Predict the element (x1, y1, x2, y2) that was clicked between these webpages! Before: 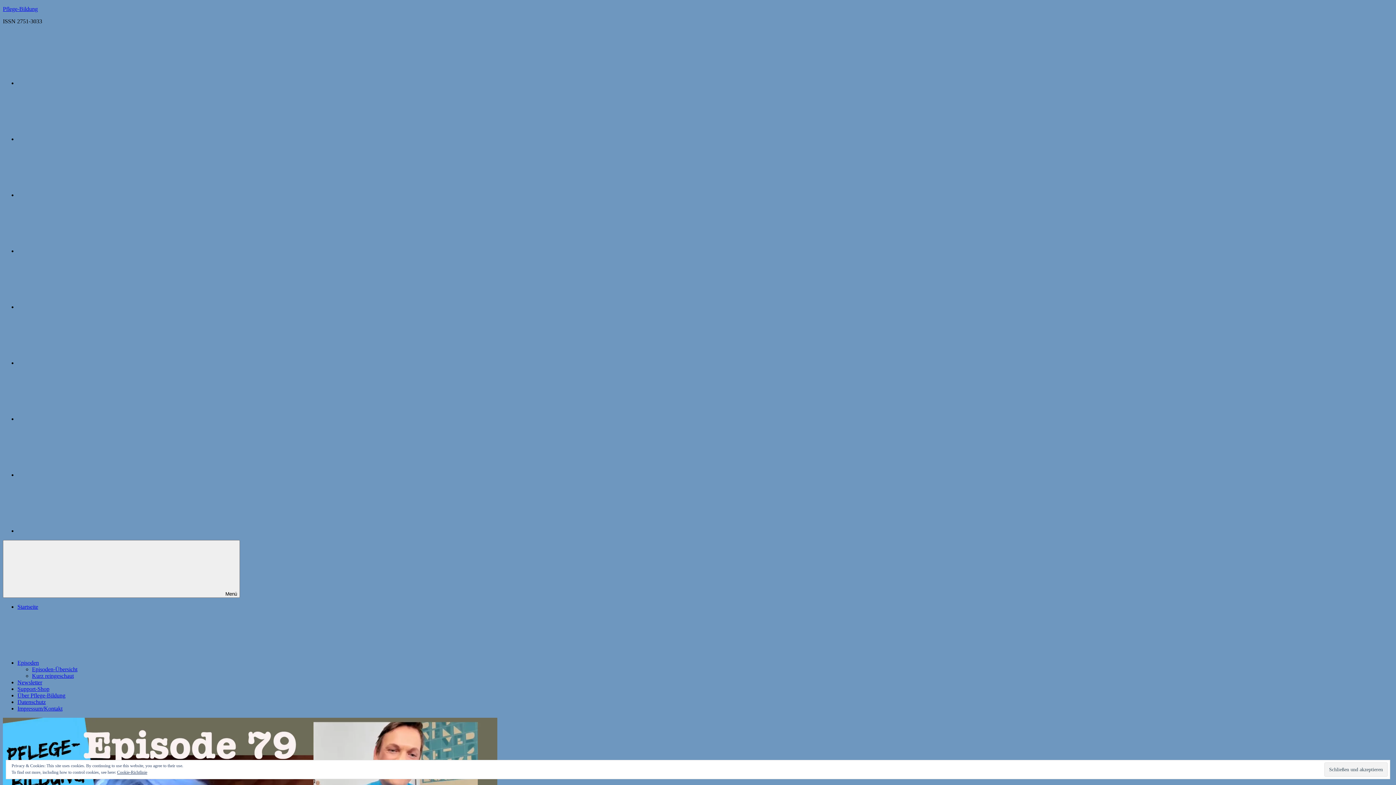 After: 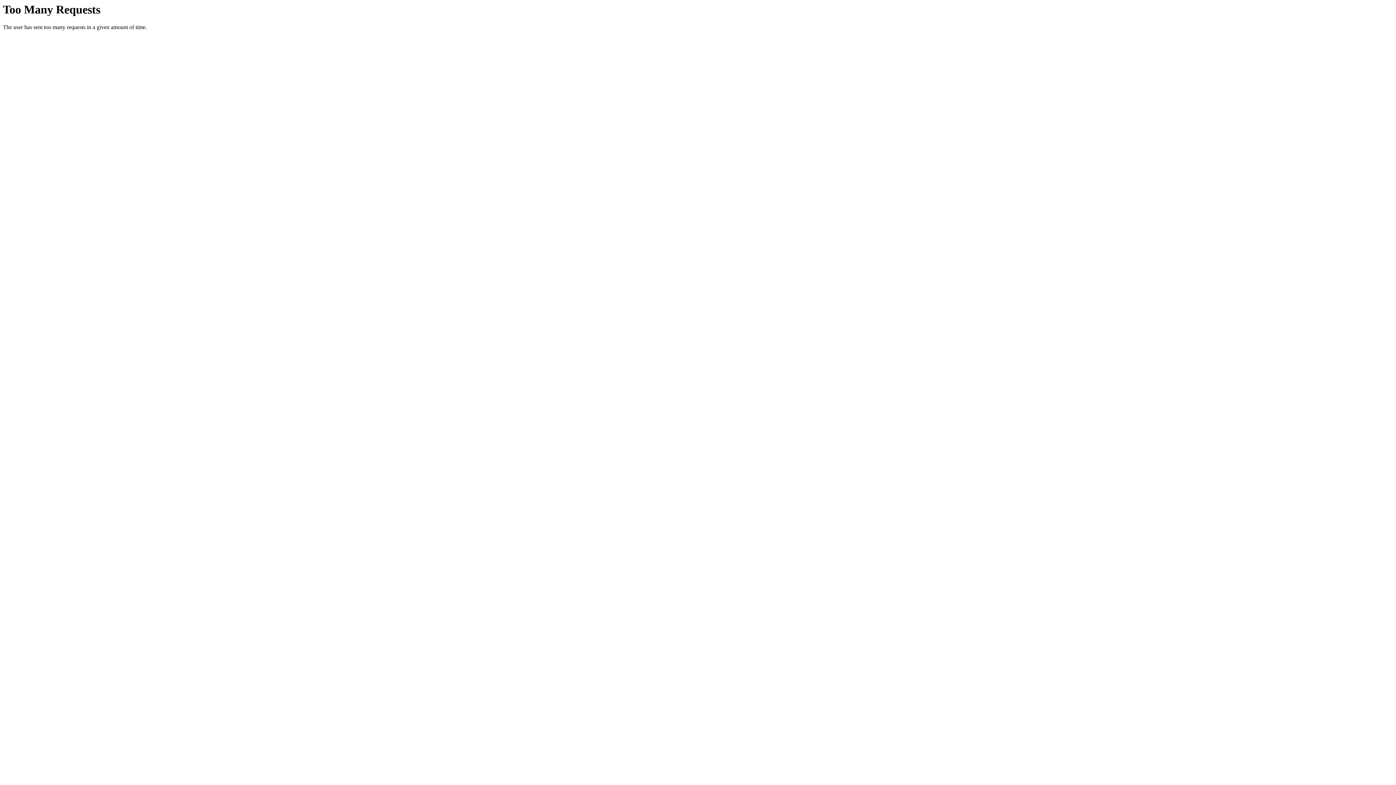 Action: label: Episoden bbox: (17, 660, 148, 666)